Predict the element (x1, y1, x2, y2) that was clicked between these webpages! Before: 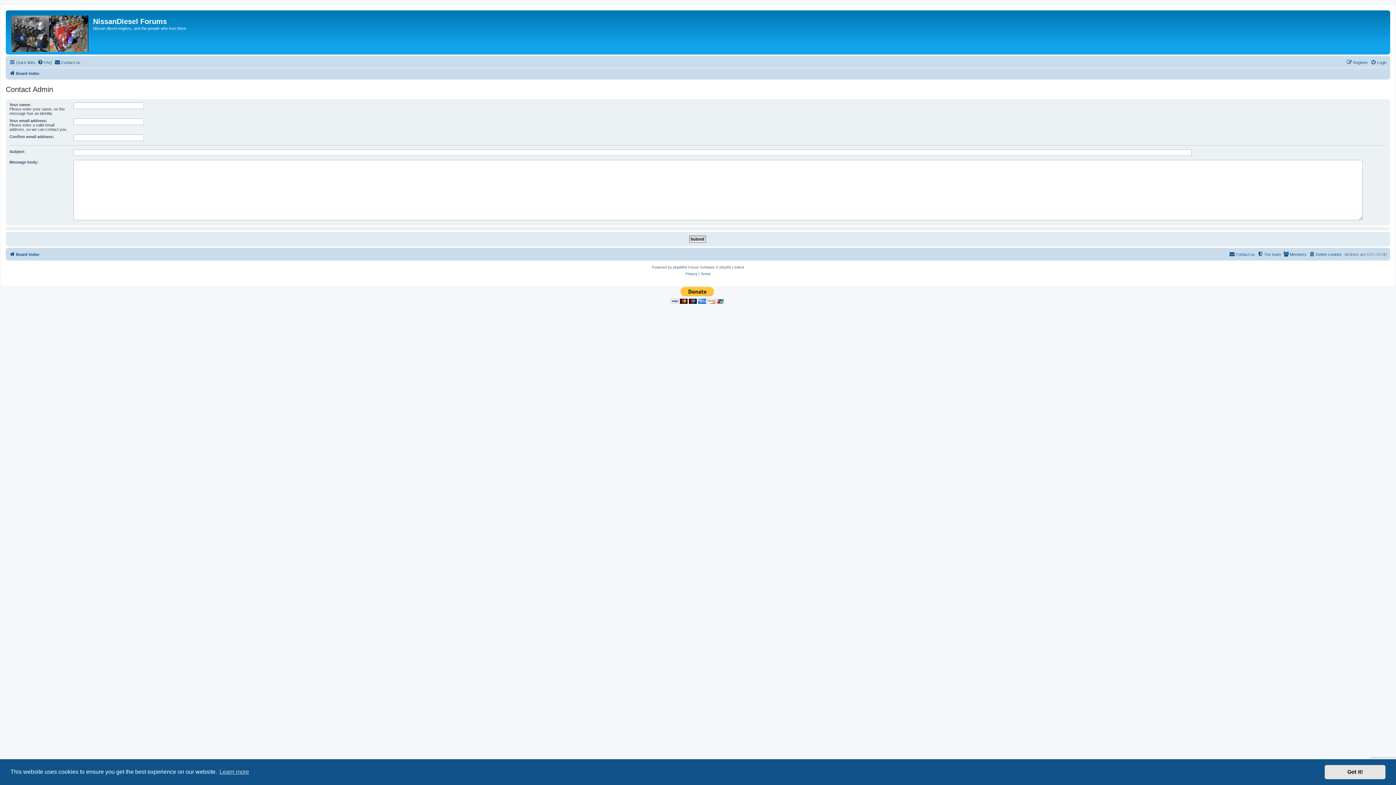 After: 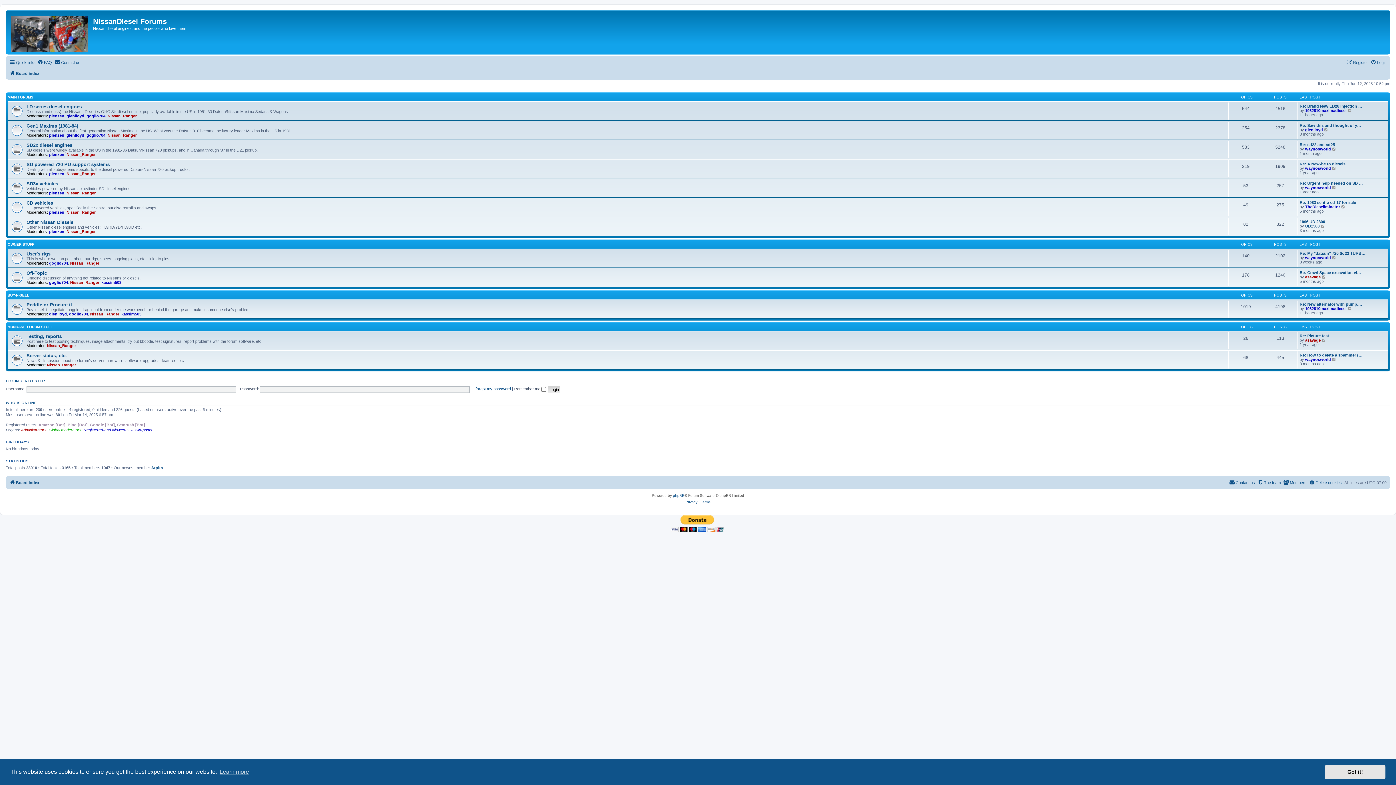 Action: bbox: (7, 12, 93, 52)